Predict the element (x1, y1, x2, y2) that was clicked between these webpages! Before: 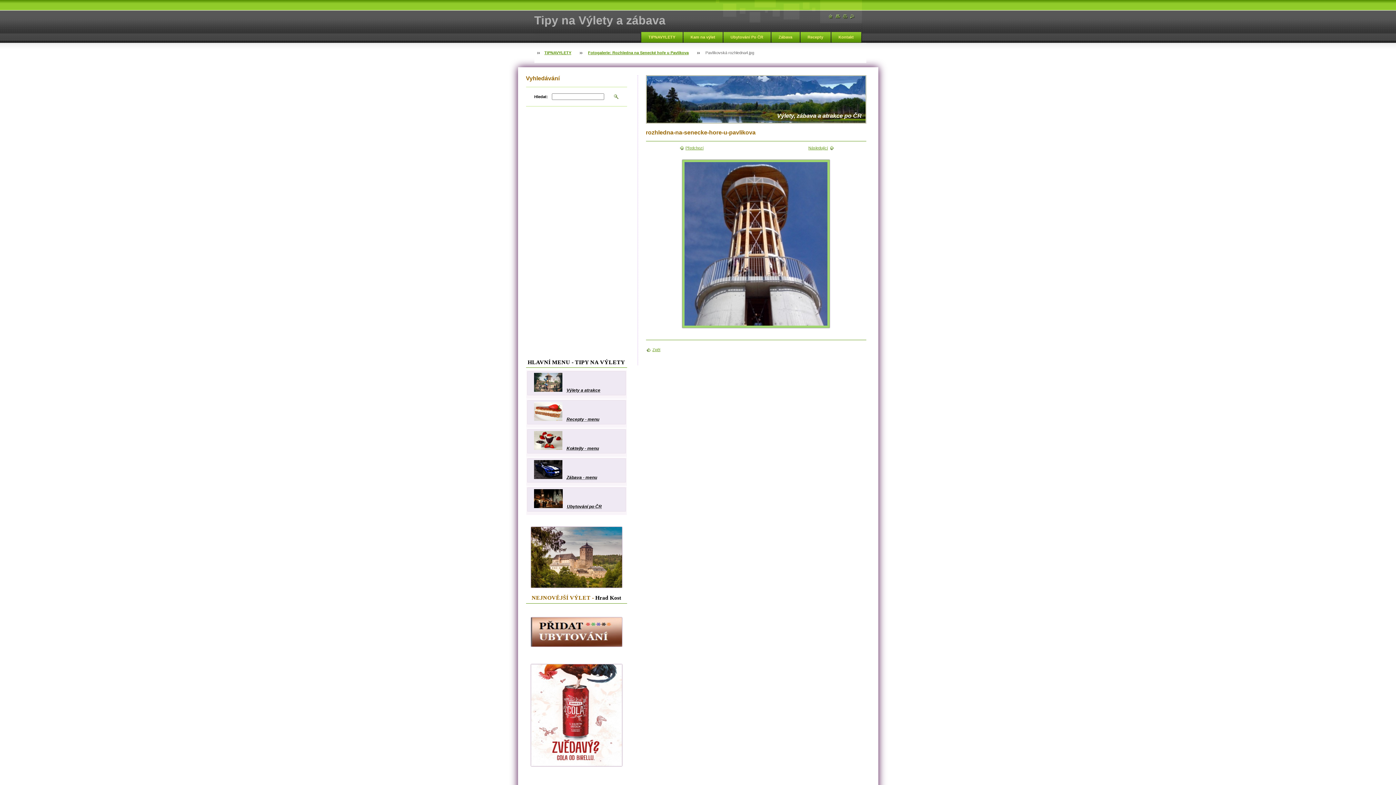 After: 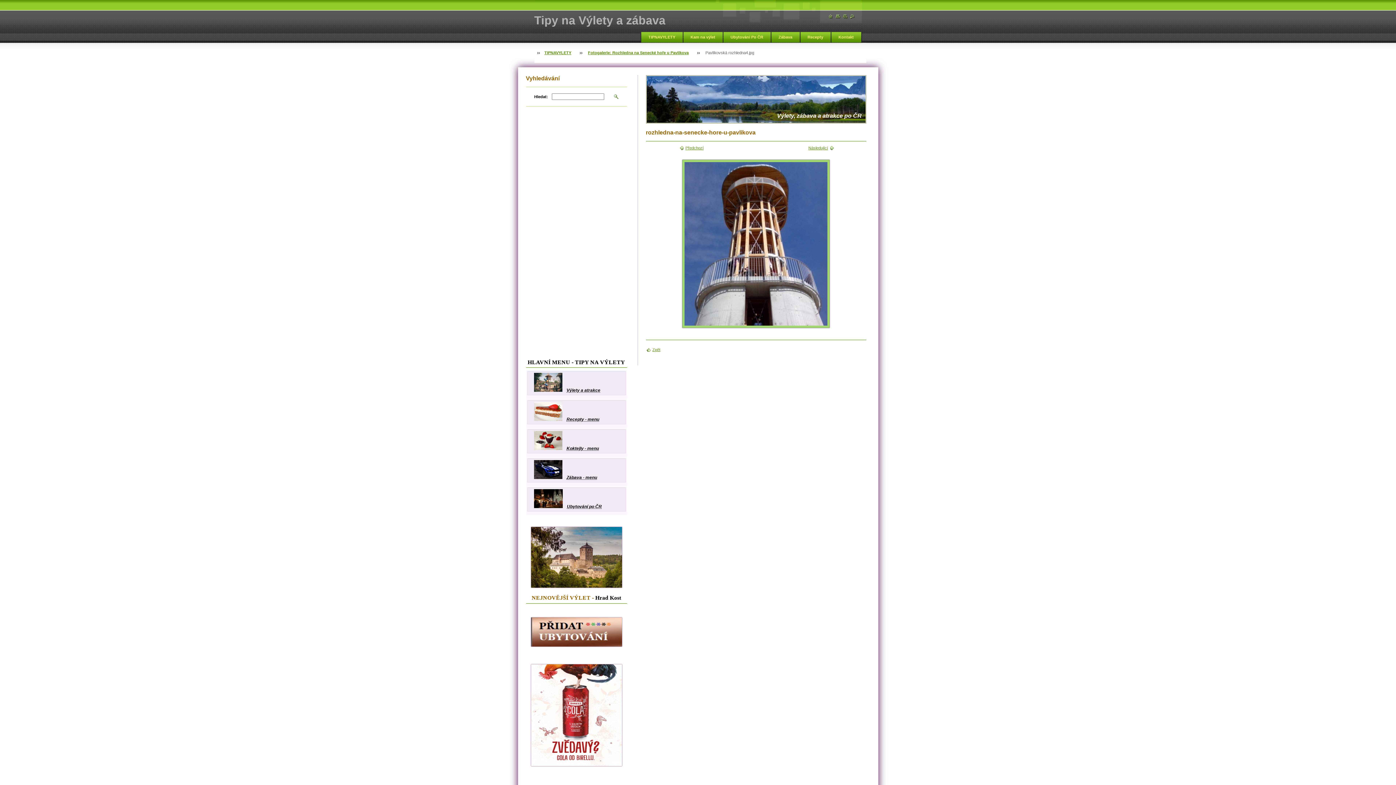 Action: bbox: (843, 14, 847, 18)